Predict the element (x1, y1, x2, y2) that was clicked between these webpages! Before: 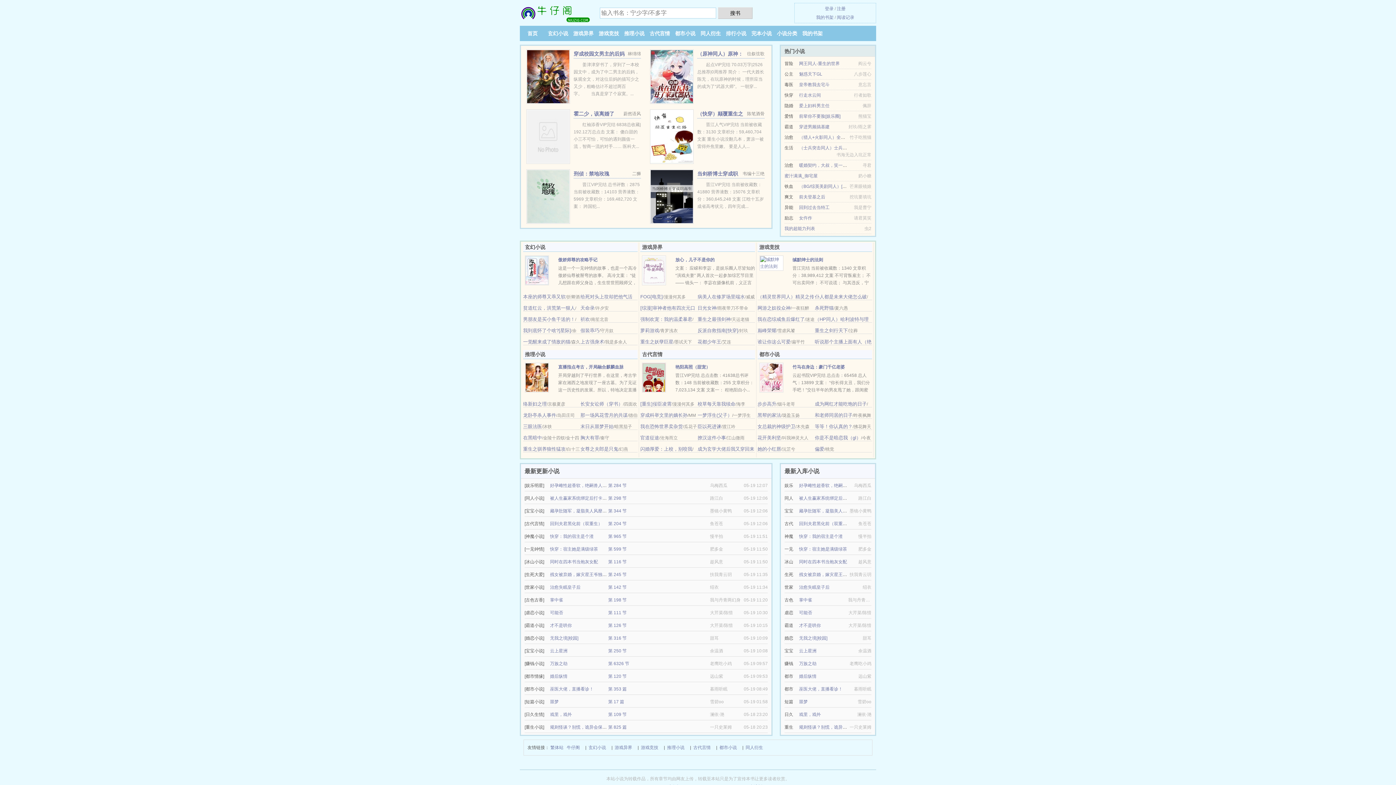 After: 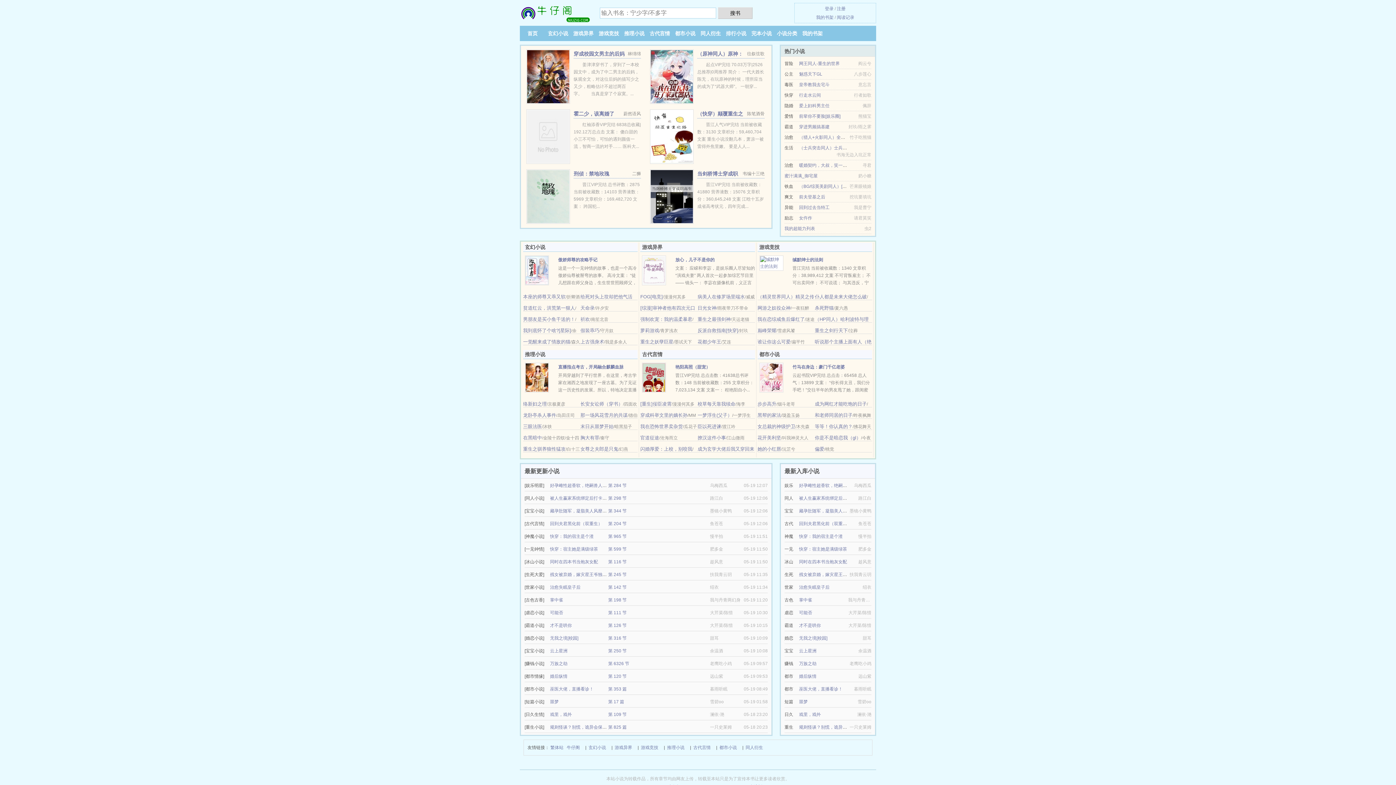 Action: bbox: (523, 412, 556, 418) label: 龙卧亭杀人事件